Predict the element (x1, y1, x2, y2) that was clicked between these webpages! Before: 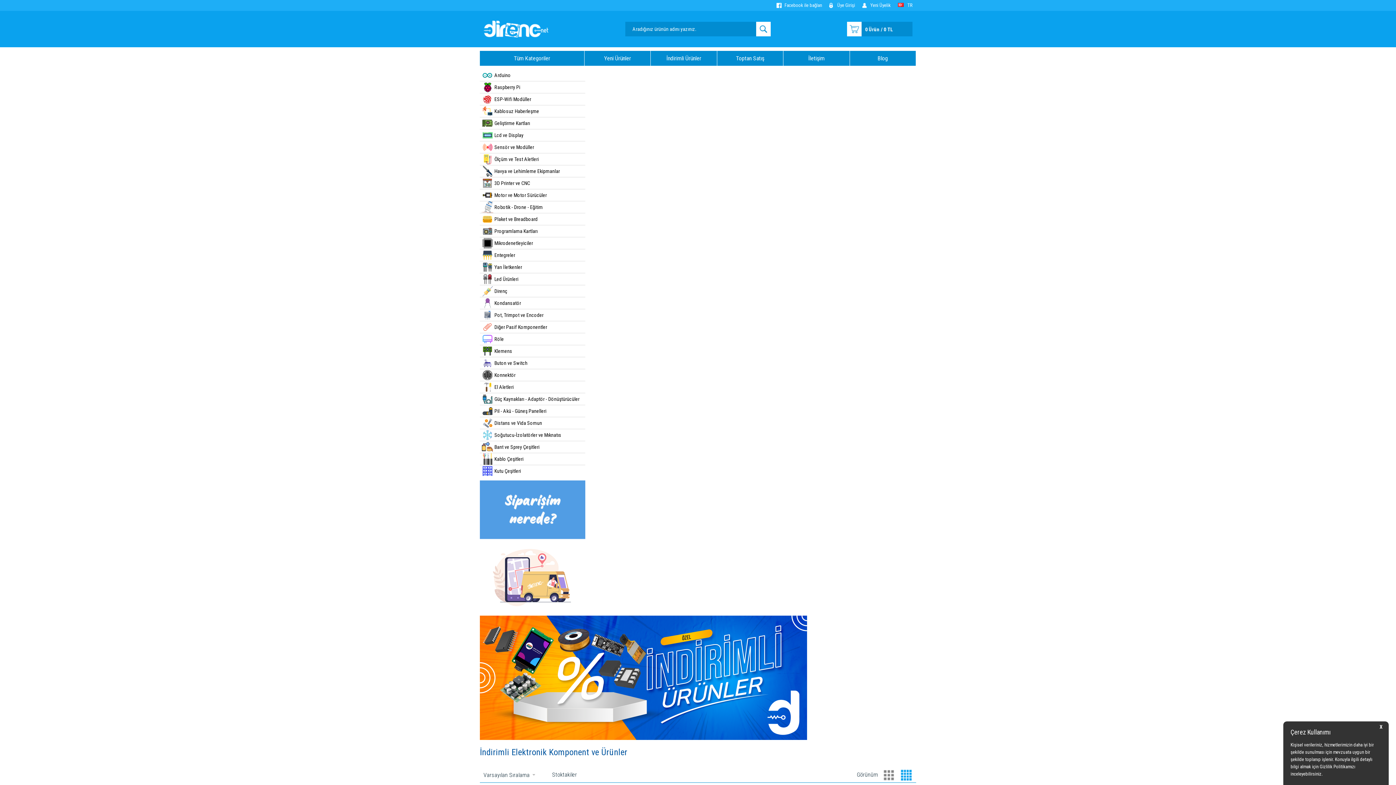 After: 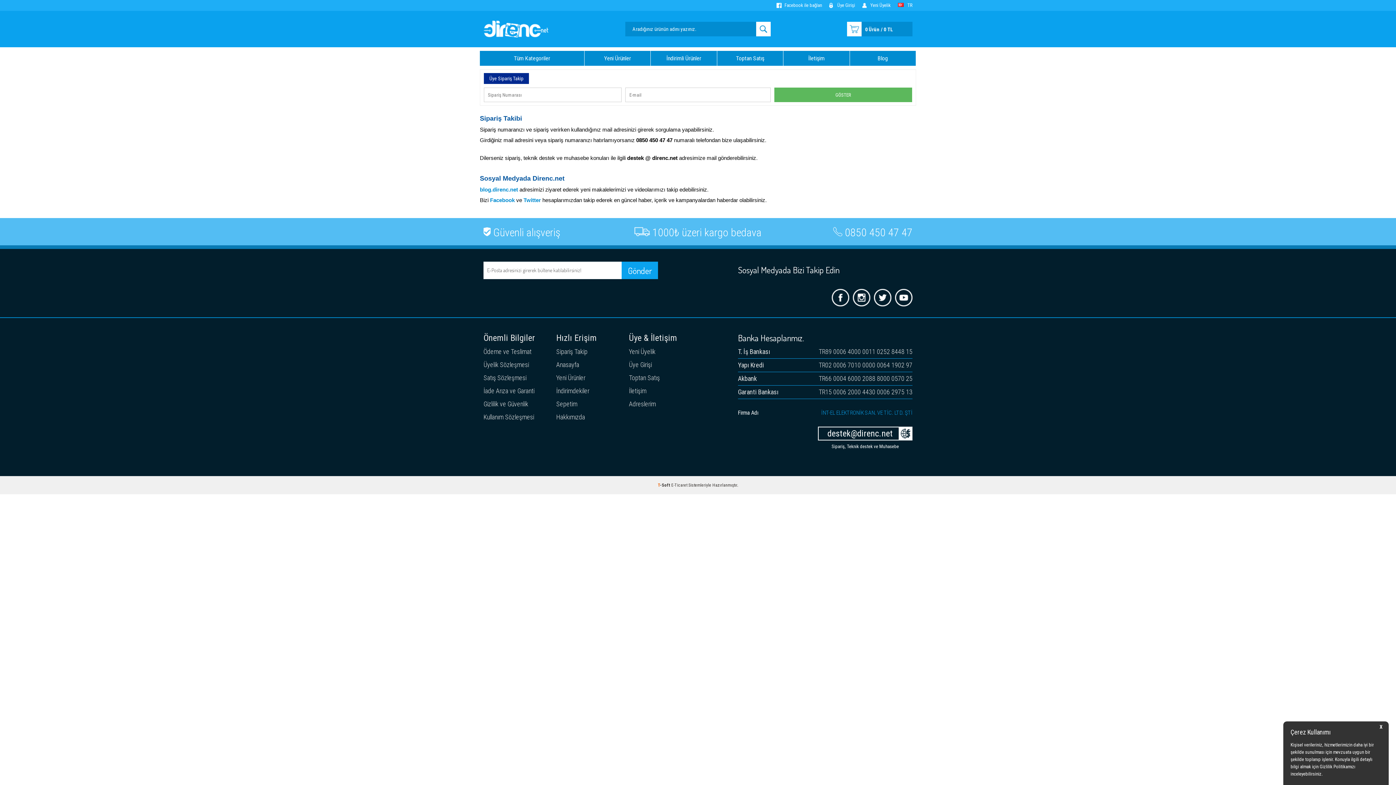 Action: bbox: (480, 610, 585, 616)